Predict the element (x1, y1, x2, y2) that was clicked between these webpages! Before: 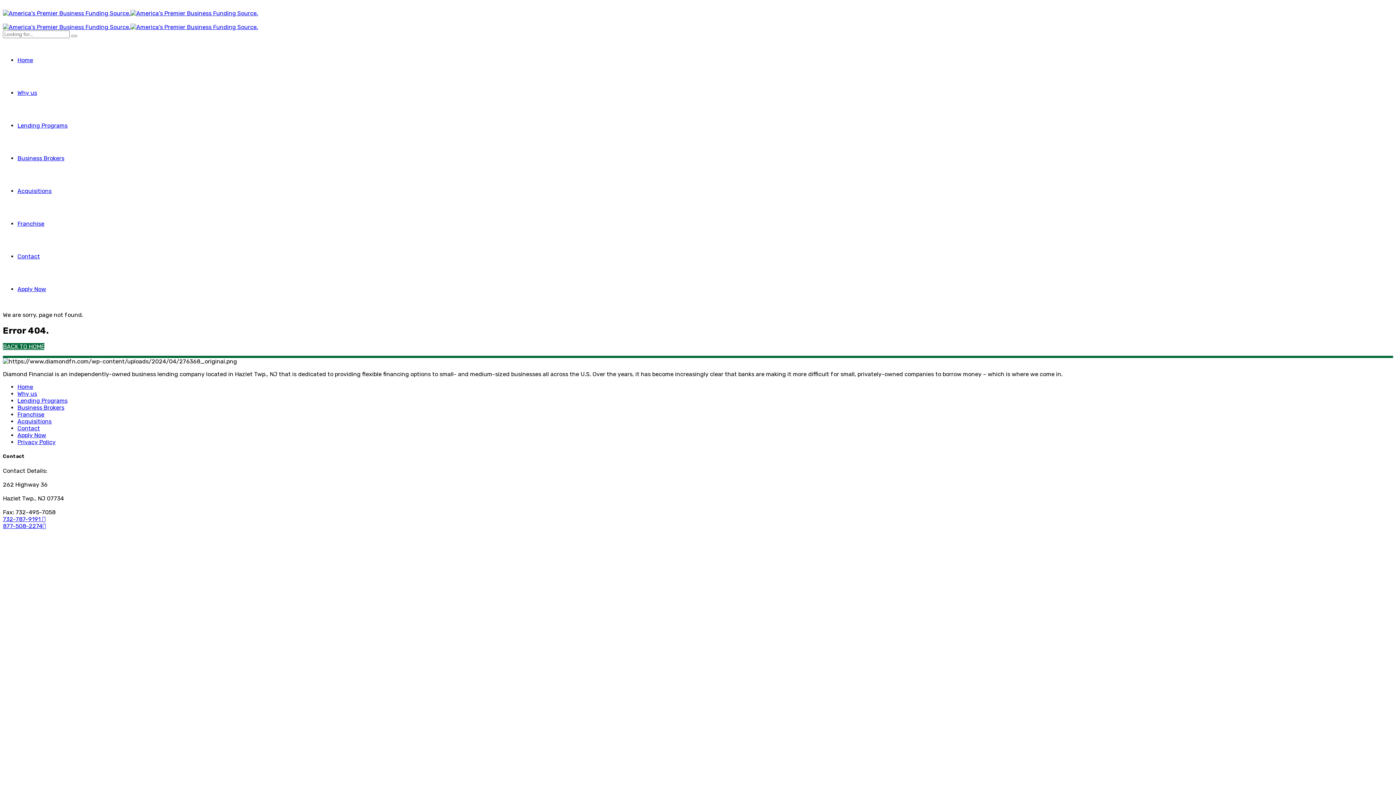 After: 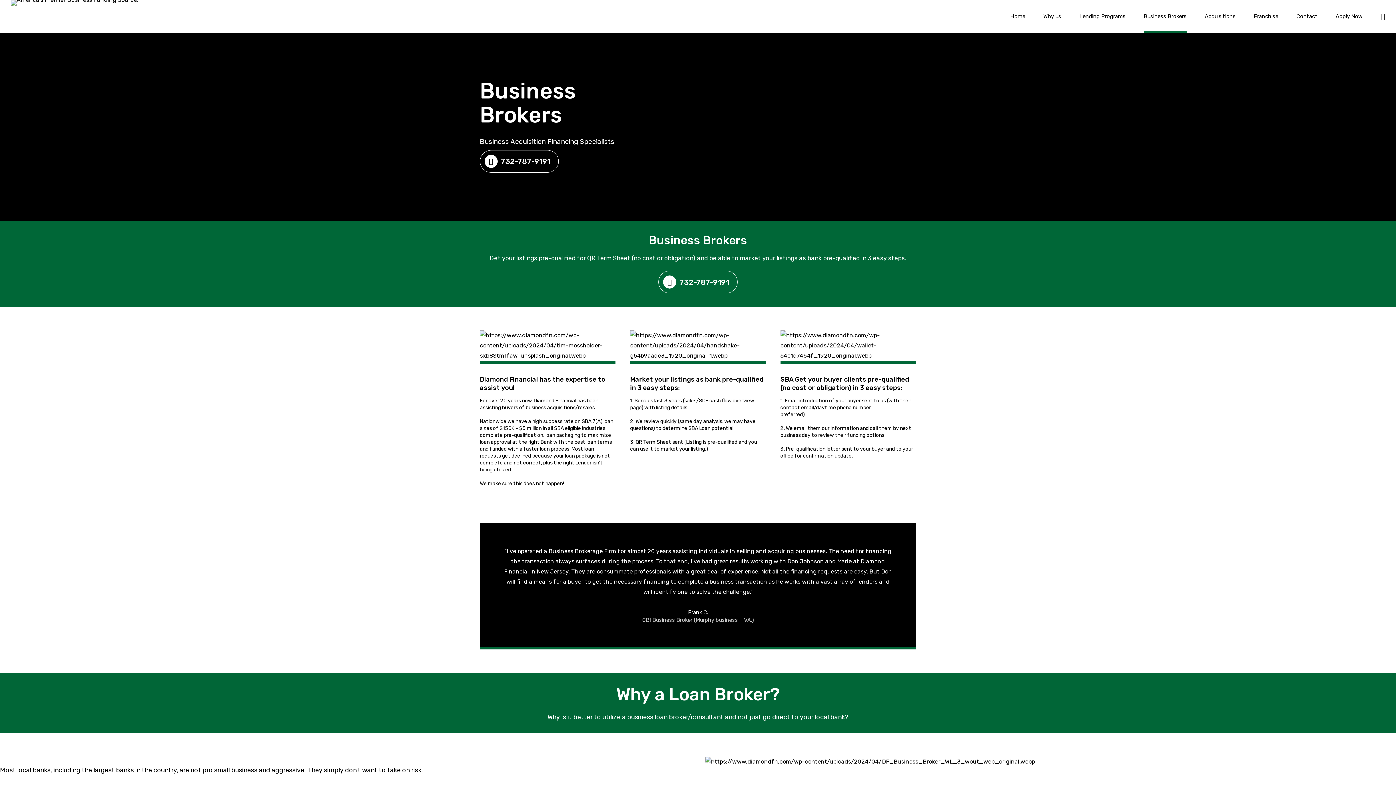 Action: bbox: (17, 154, 64, 161) label: Business Brokers